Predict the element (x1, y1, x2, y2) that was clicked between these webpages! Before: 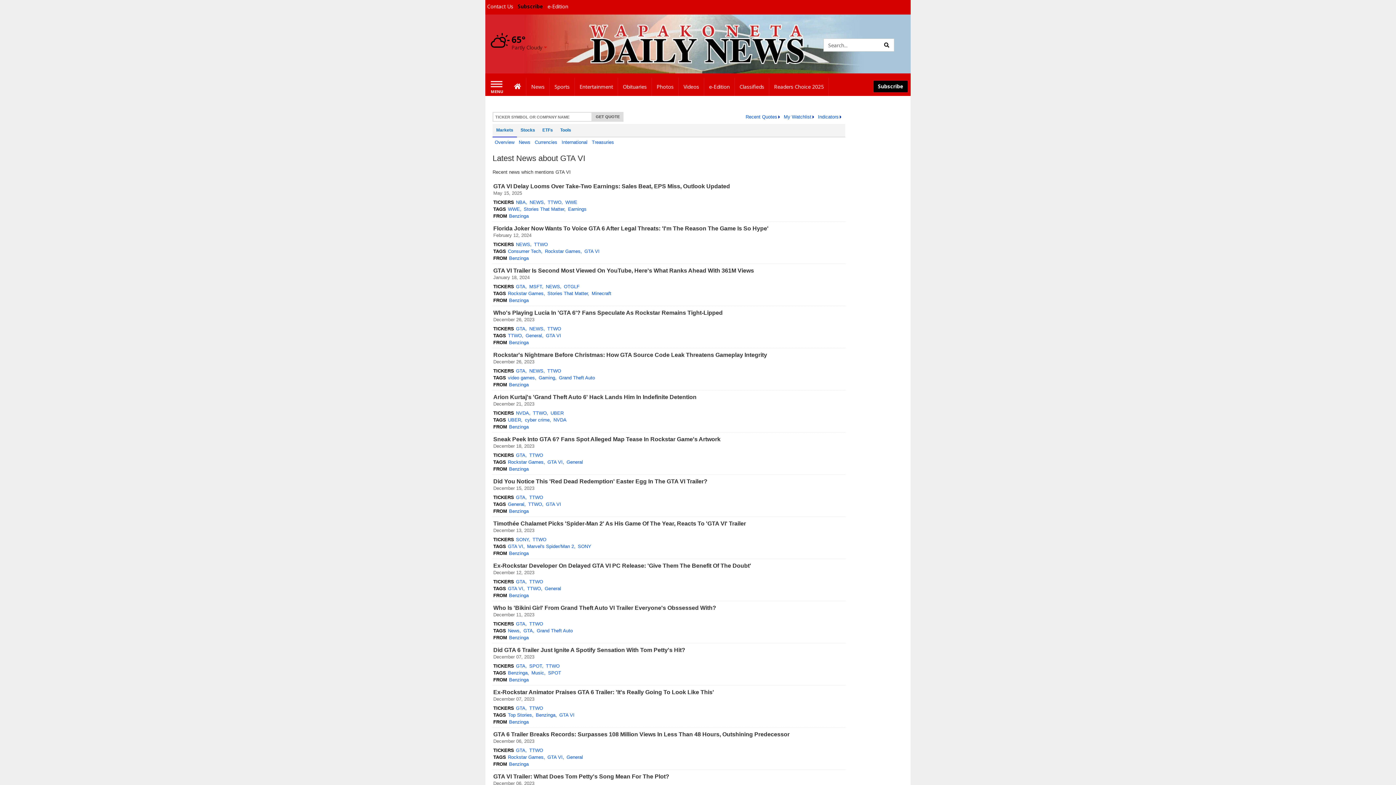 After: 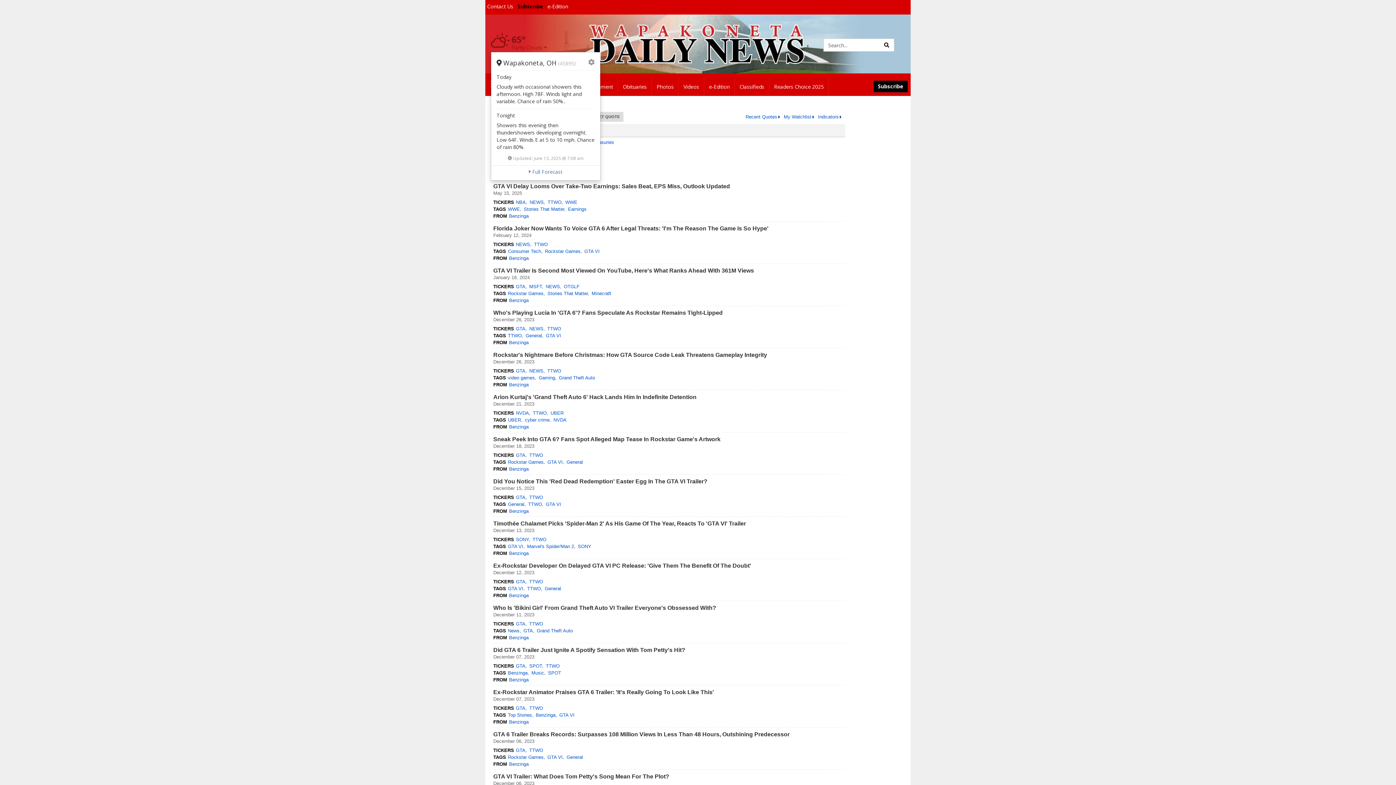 Action: bbox: (490, 33, 547, 51) label: Weather